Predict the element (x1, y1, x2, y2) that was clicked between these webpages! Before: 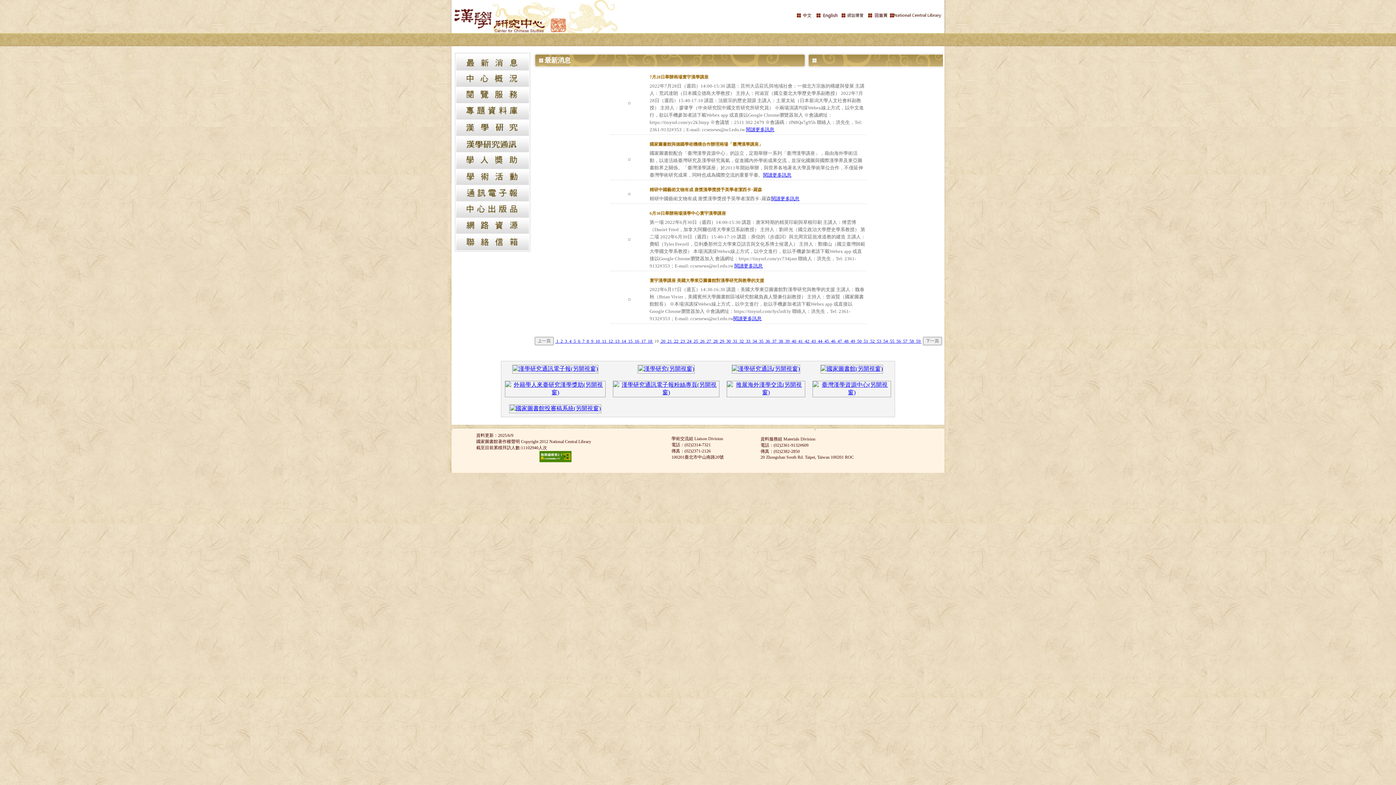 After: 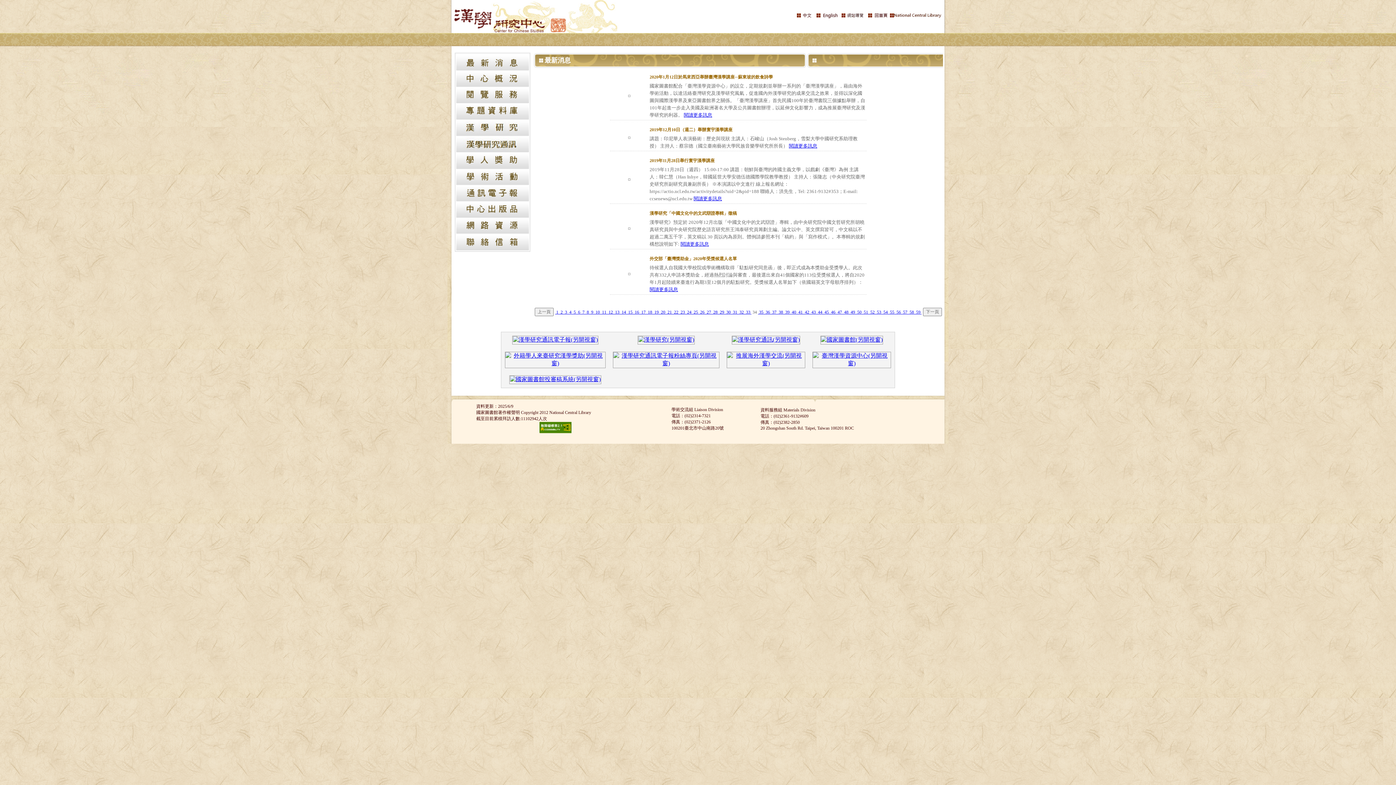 Action: bbox: (751, 338, 758, 344) label:  34 